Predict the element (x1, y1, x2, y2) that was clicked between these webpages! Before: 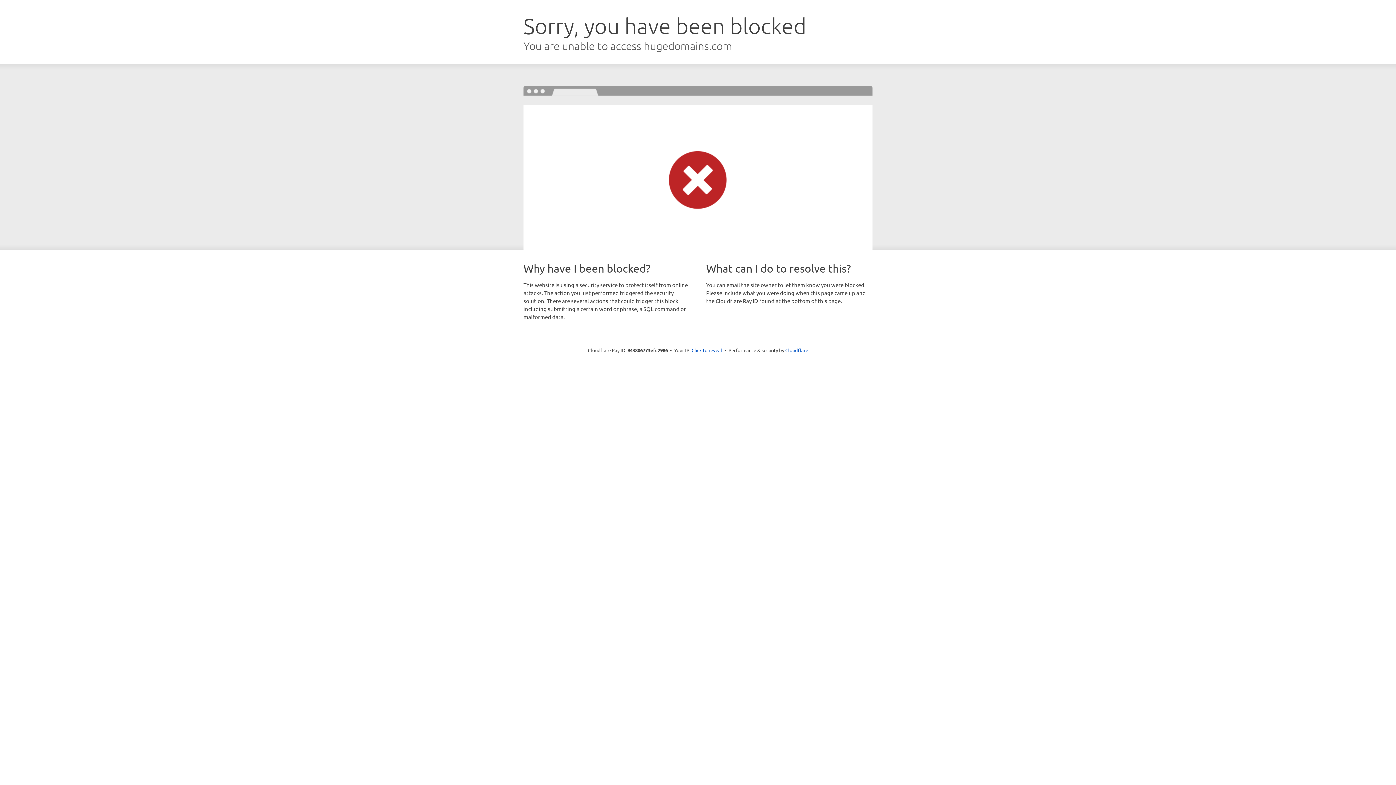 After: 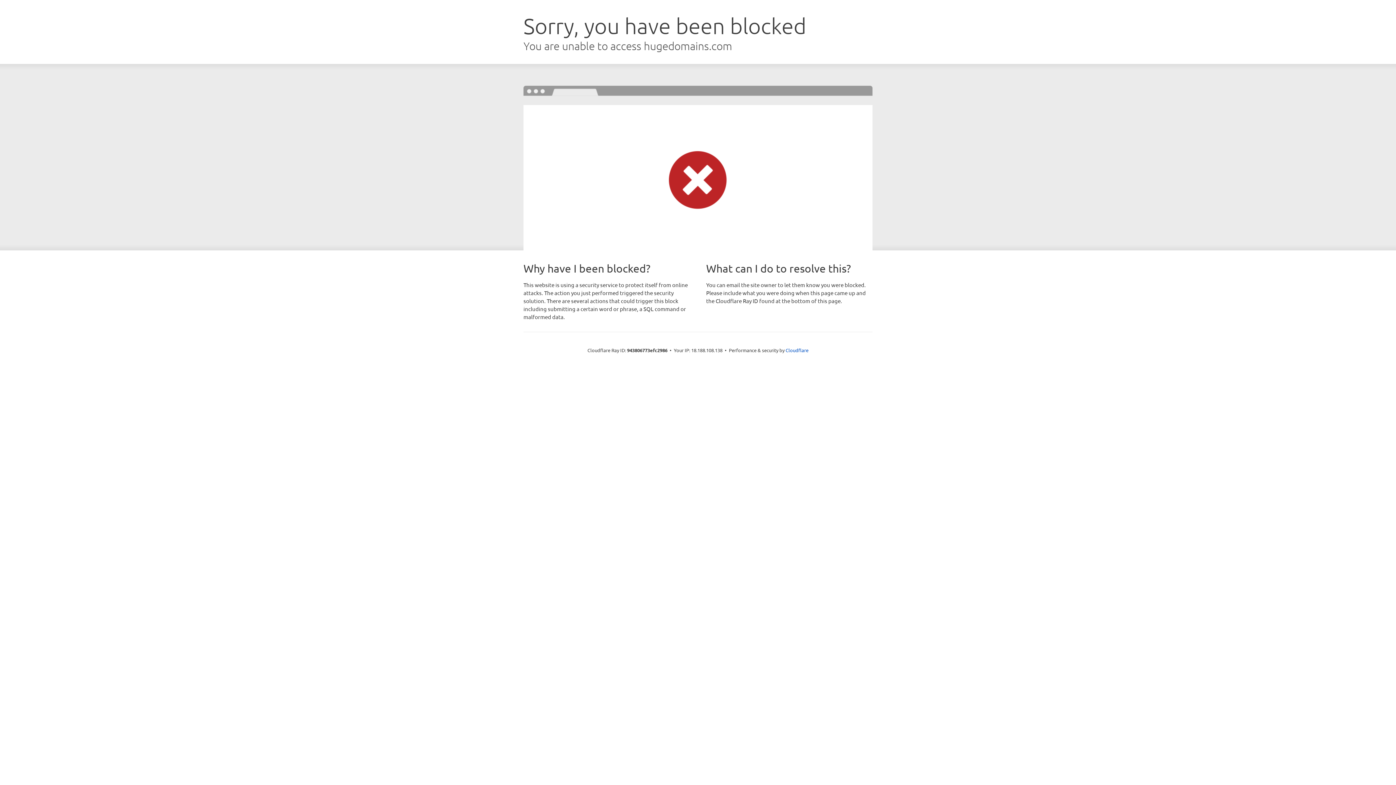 Action: bbox: (691, 346, 722, 353) label: Click to reveal